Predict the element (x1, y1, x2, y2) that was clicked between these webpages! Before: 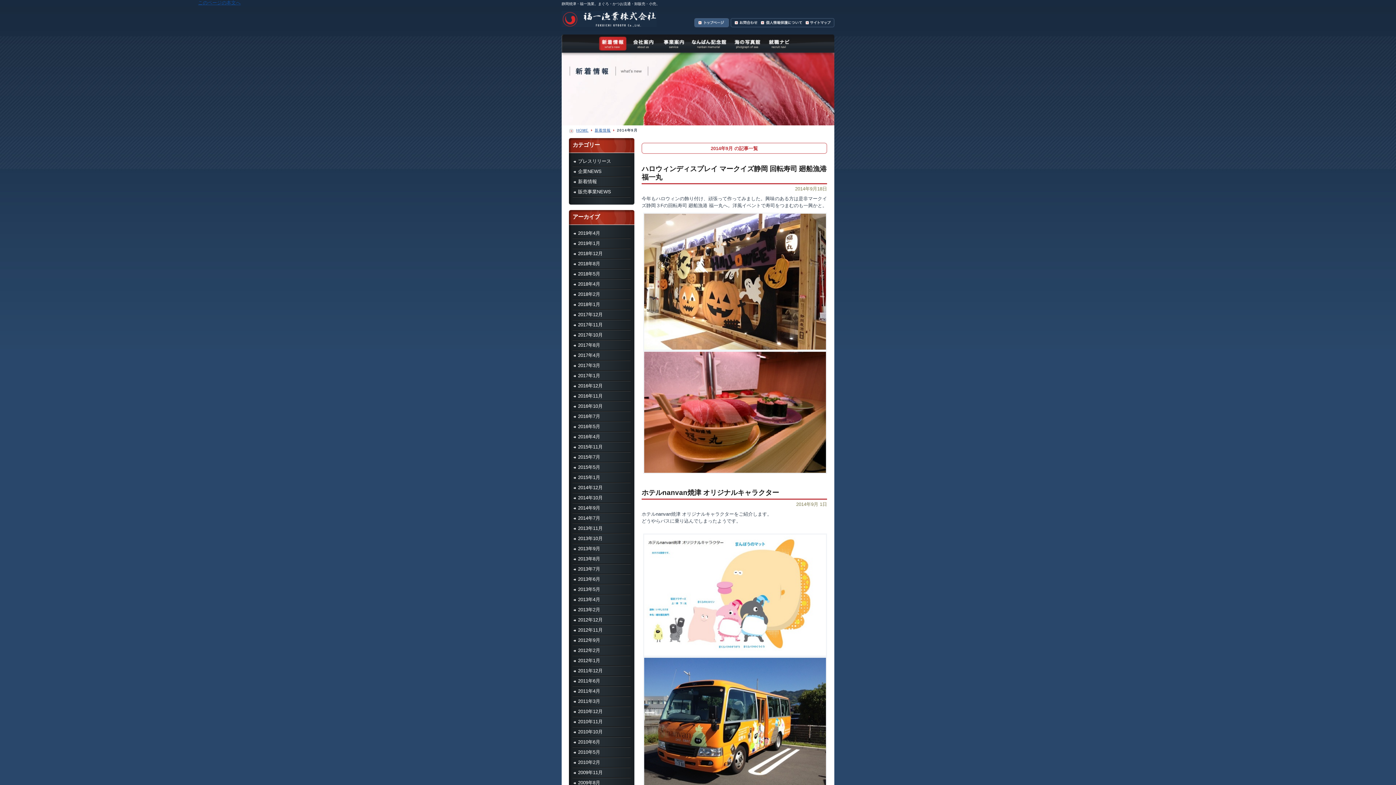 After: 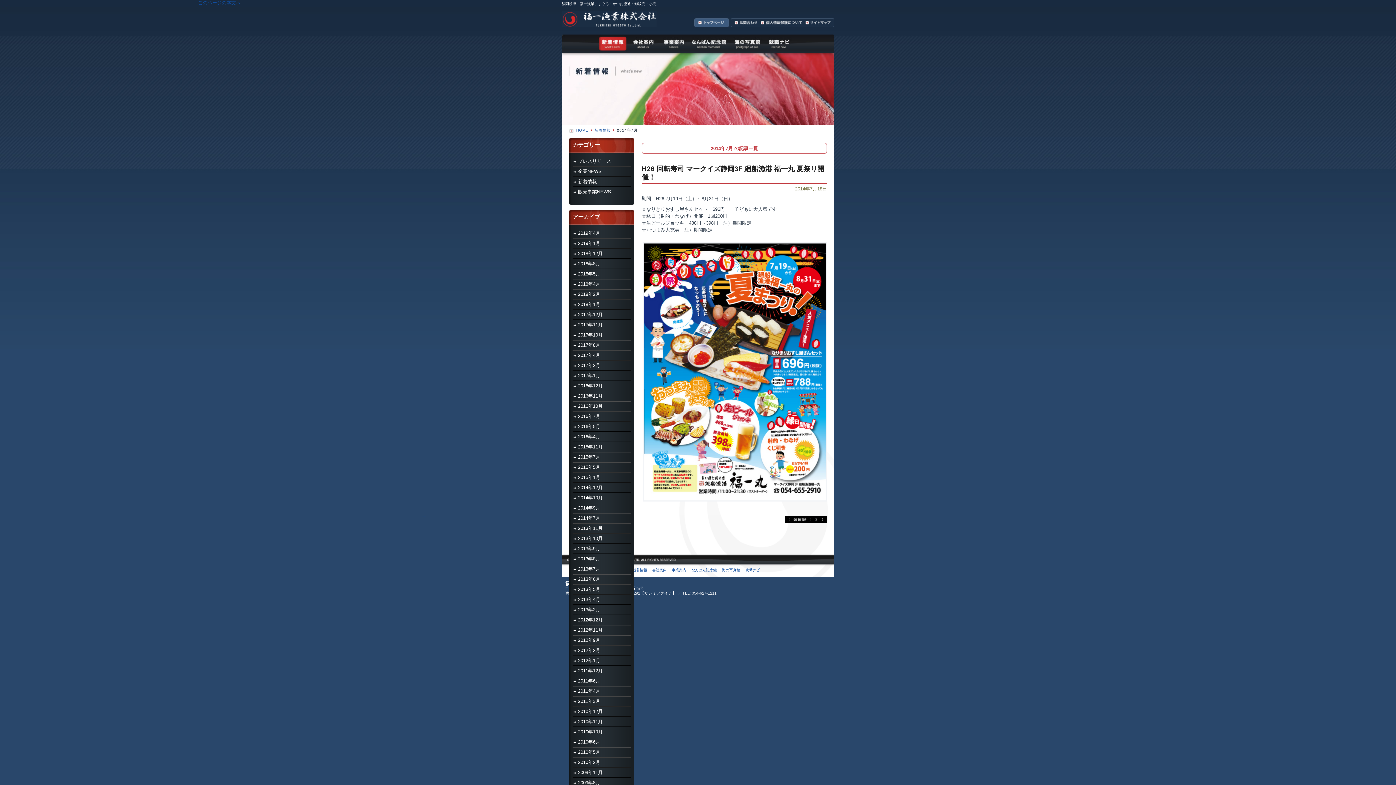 Action: bbox: (572, 513, 630, 522) label: 2014年7月